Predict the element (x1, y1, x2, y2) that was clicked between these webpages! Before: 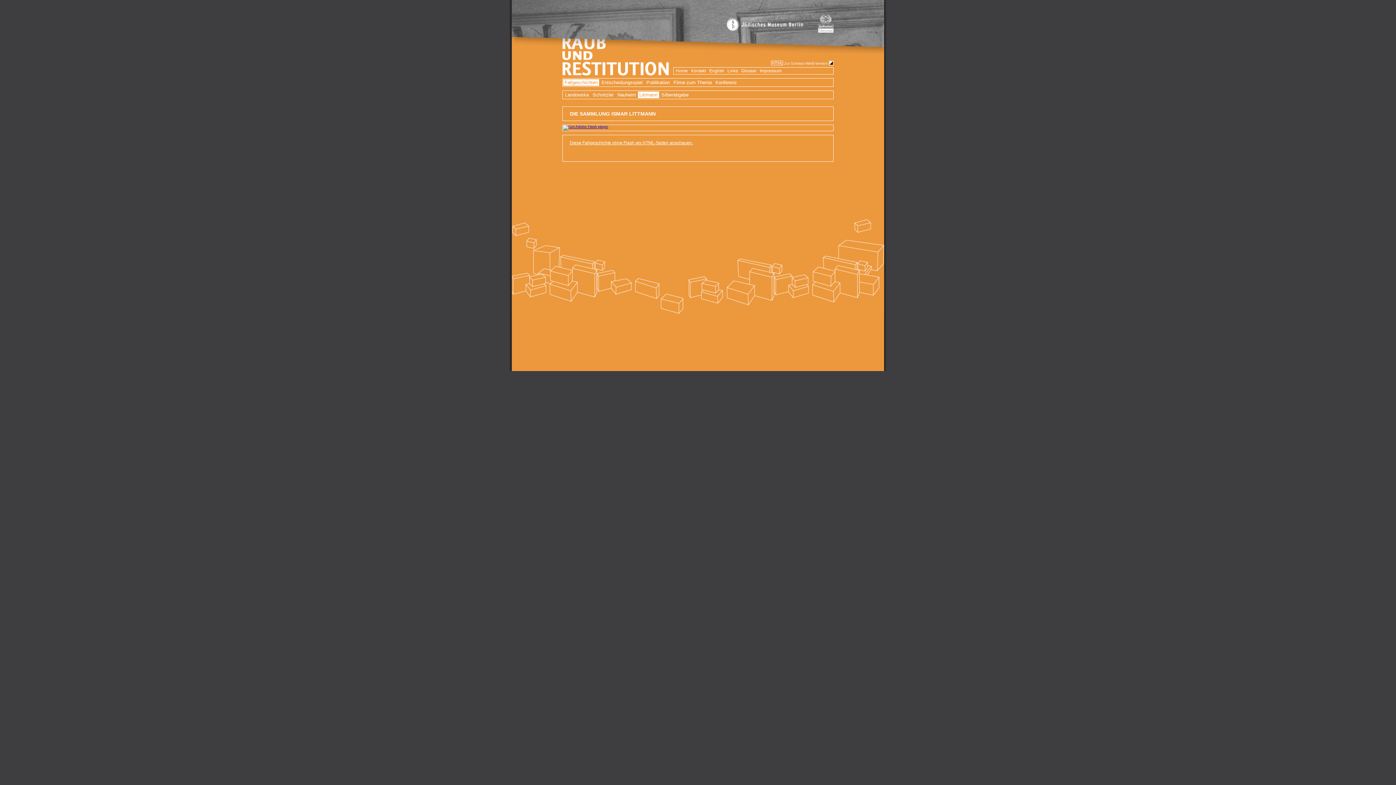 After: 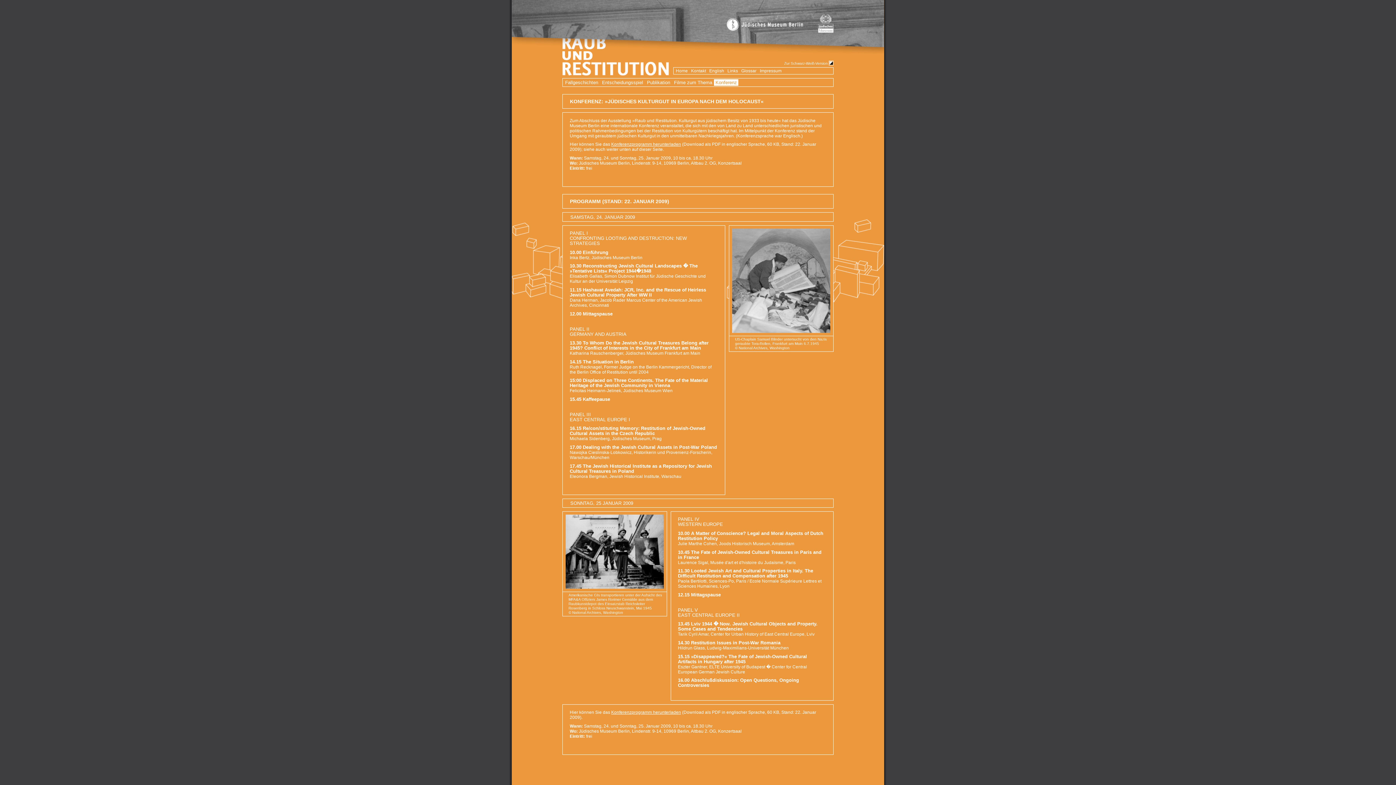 Action: bbox: (713, 79, 738, 85) label: Konferenz